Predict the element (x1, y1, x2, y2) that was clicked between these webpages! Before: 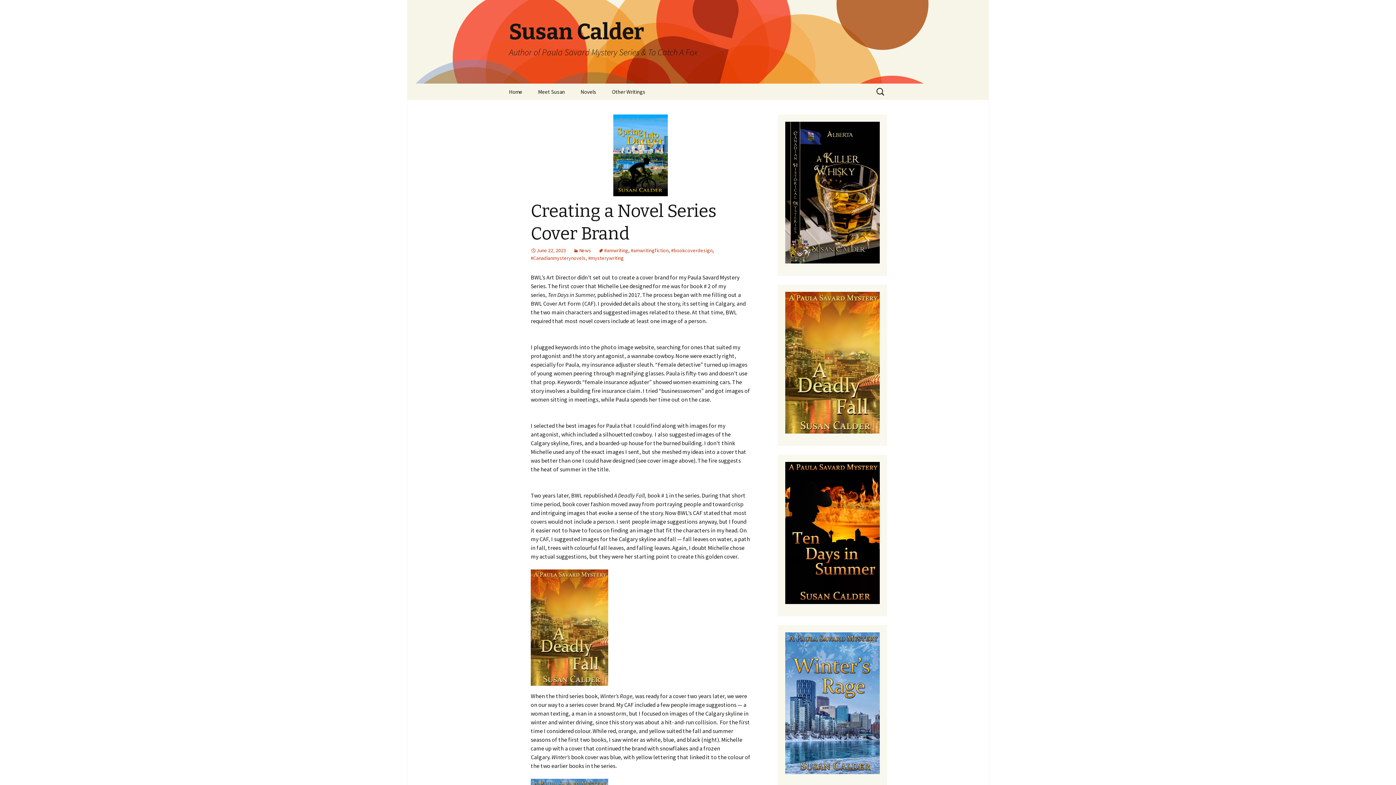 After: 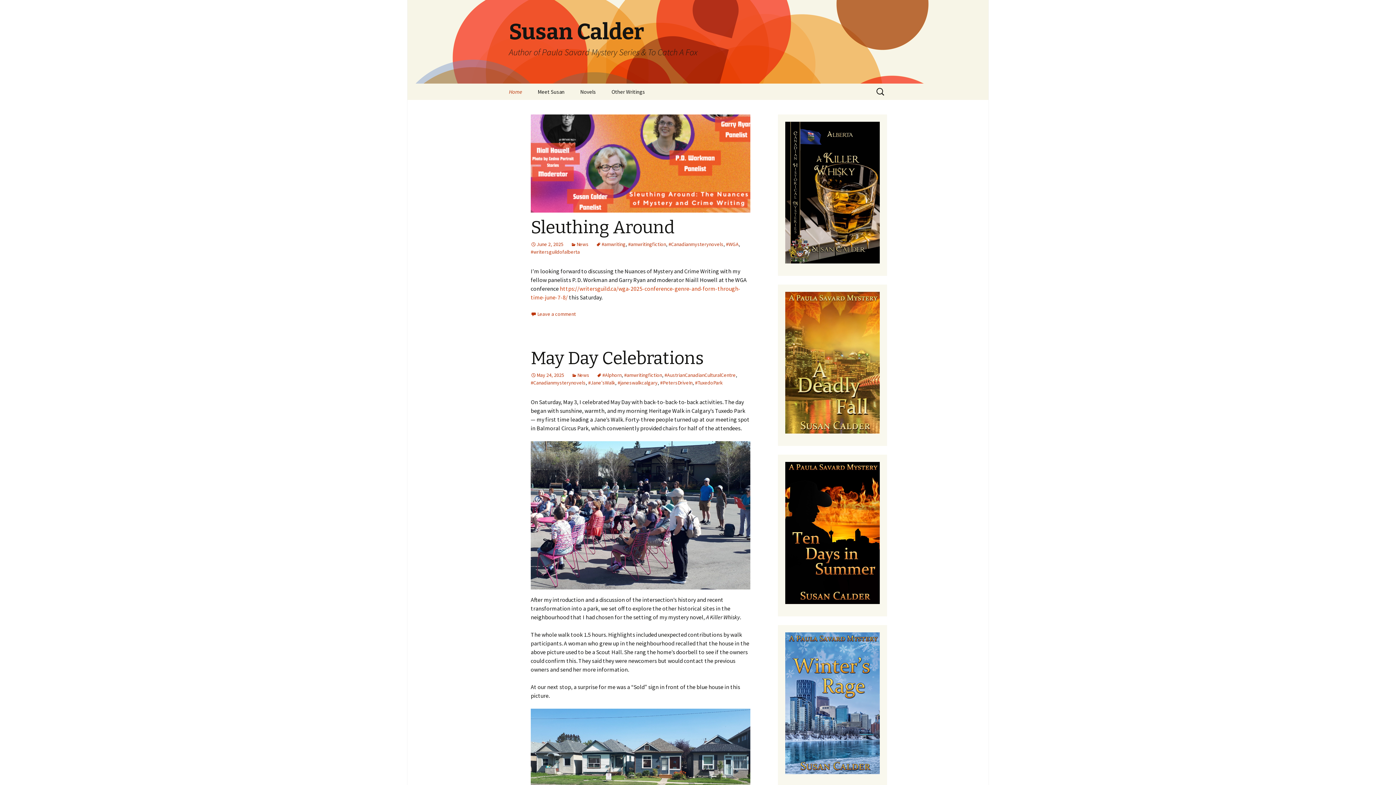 Action: bbox: (501, 83, 529, 100) label: Home